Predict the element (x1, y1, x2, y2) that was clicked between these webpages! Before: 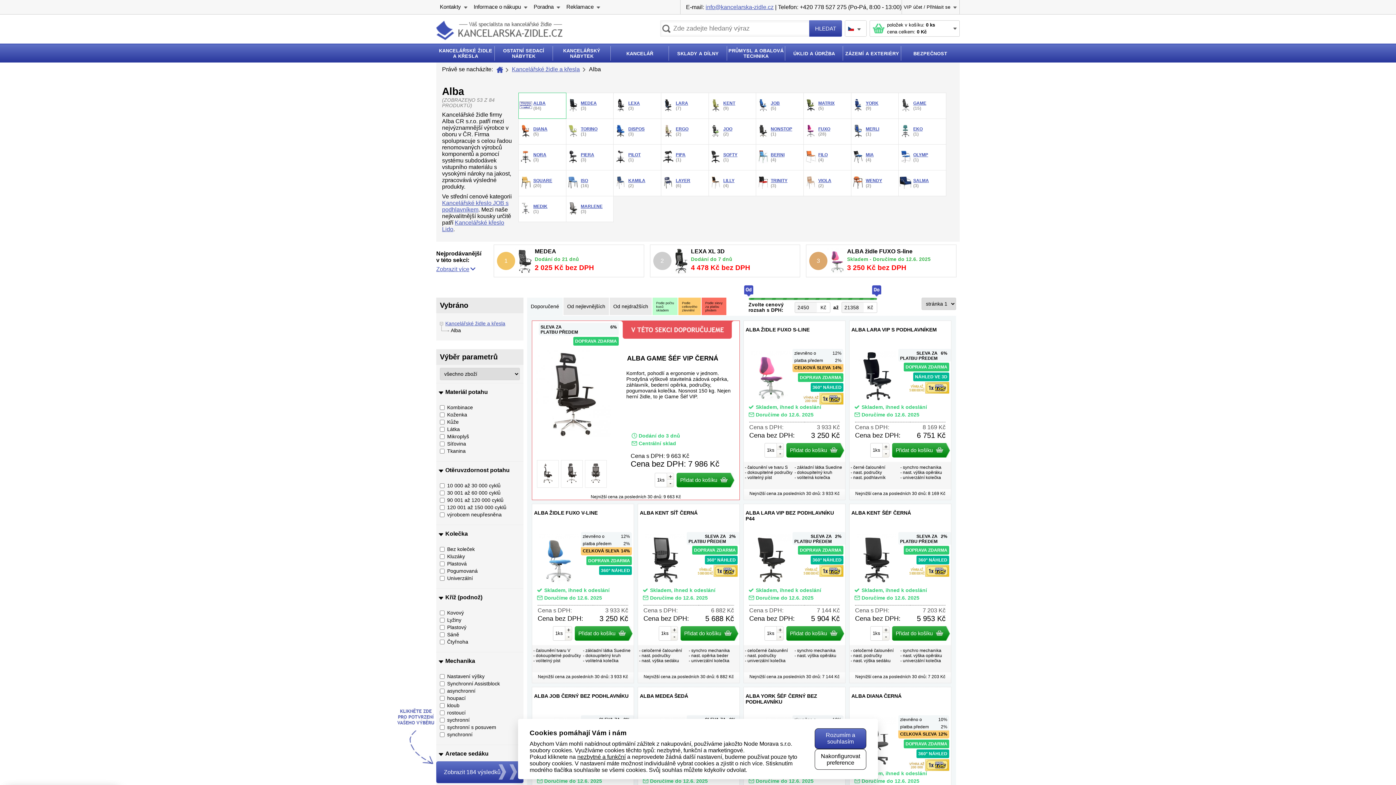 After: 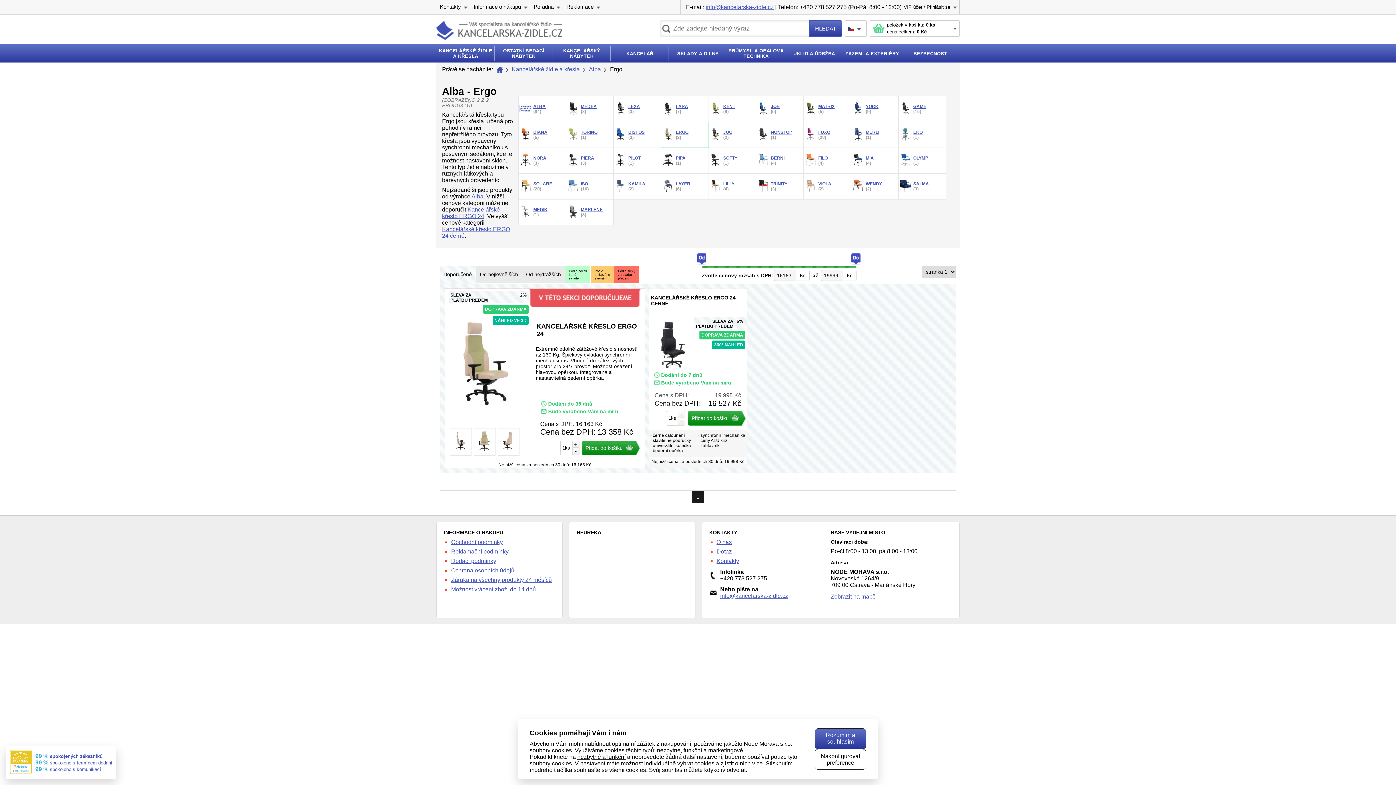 Action: bbox: (661, 118, 708, 144) label: ERGO
(2)